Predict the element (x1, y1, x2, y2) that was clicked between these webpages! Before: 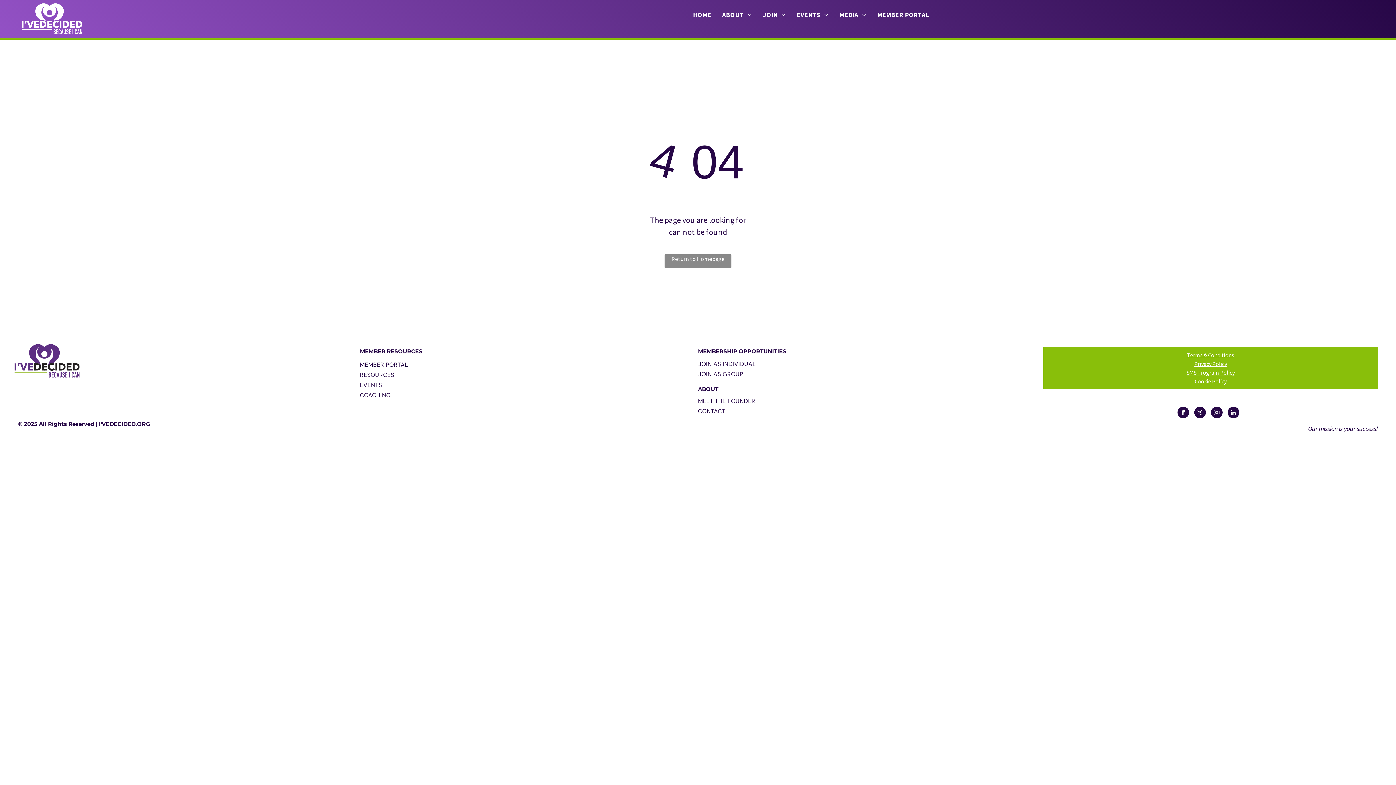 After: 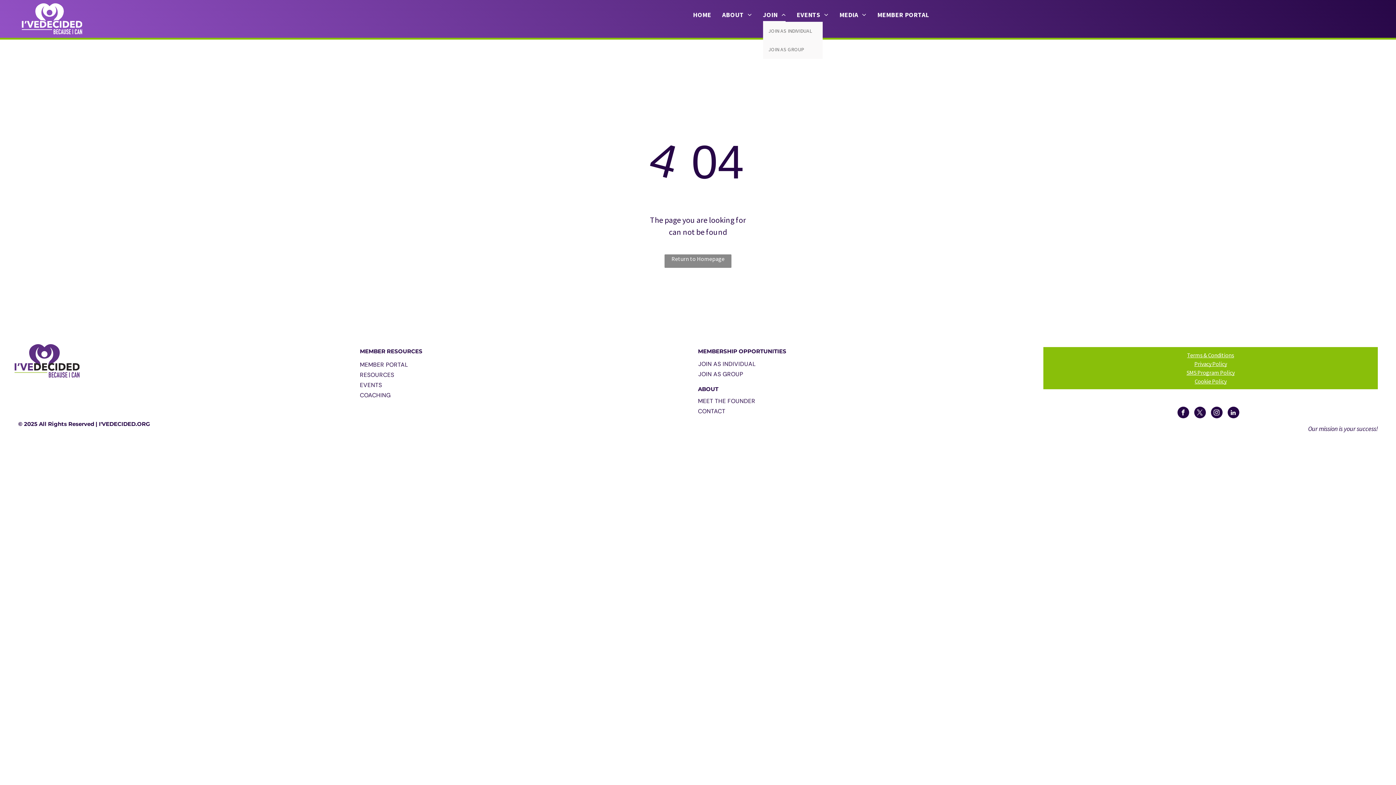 Action: label: JOIN bbox: (757, 7, 791, 21)